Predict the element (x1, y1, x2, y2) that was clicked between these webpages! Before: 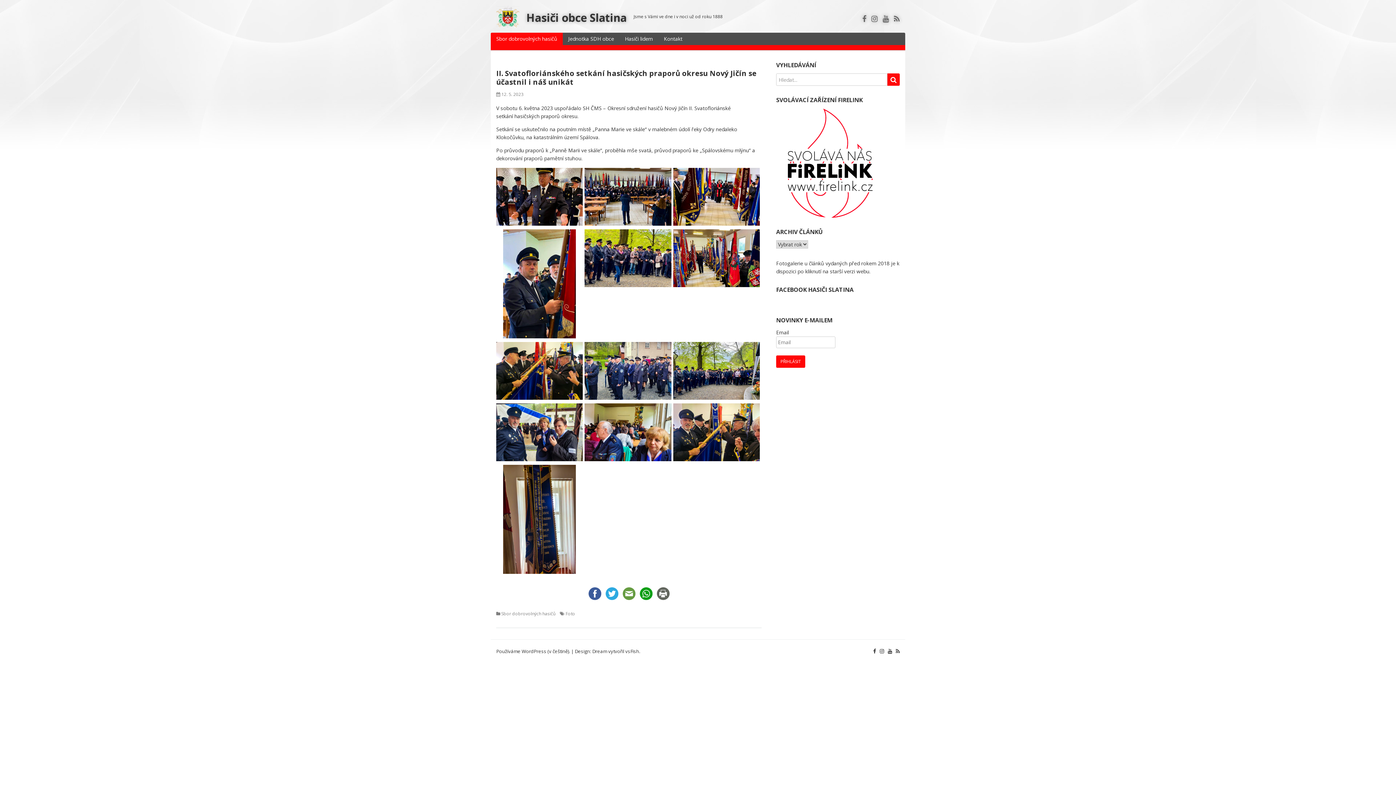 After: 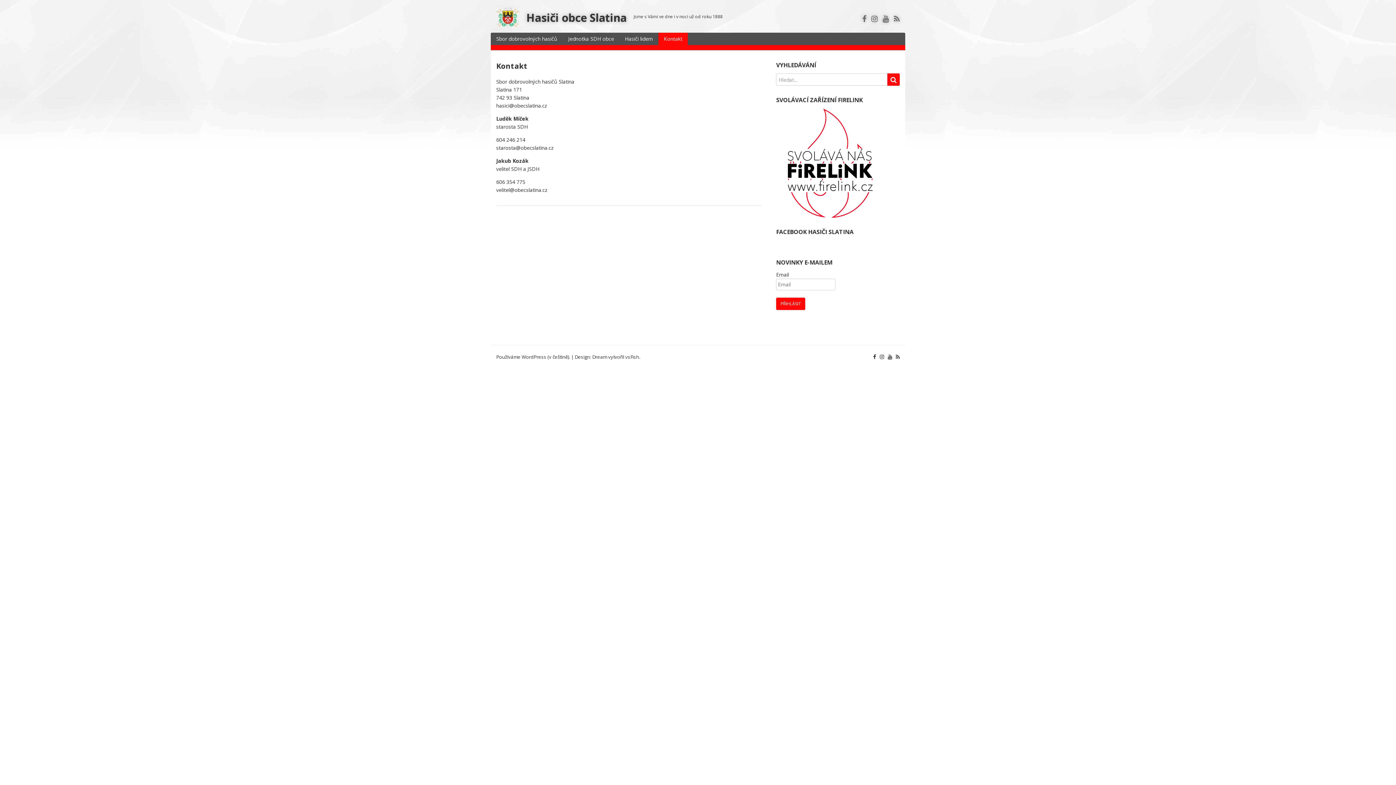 Action: label: Kontakt bbox: (658, 32, 688, 45)